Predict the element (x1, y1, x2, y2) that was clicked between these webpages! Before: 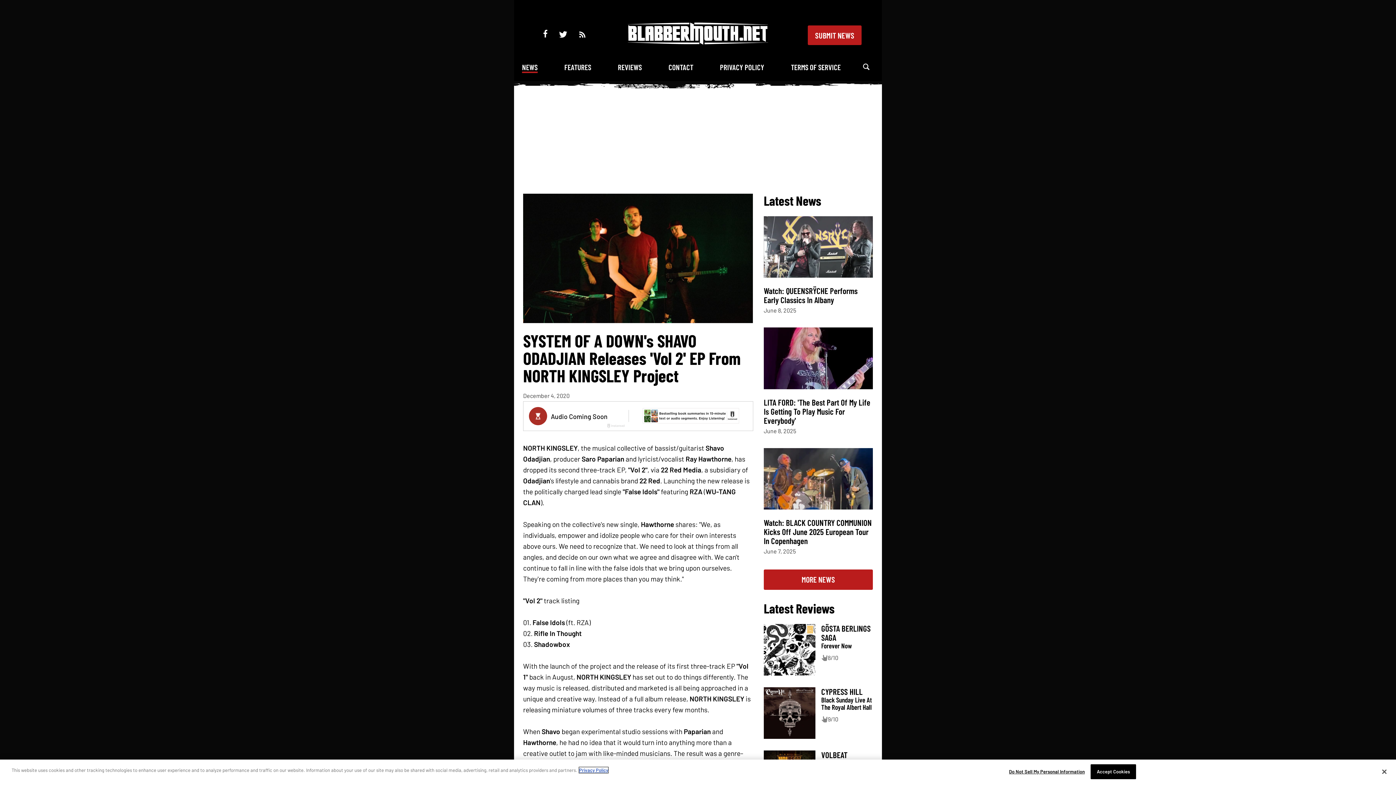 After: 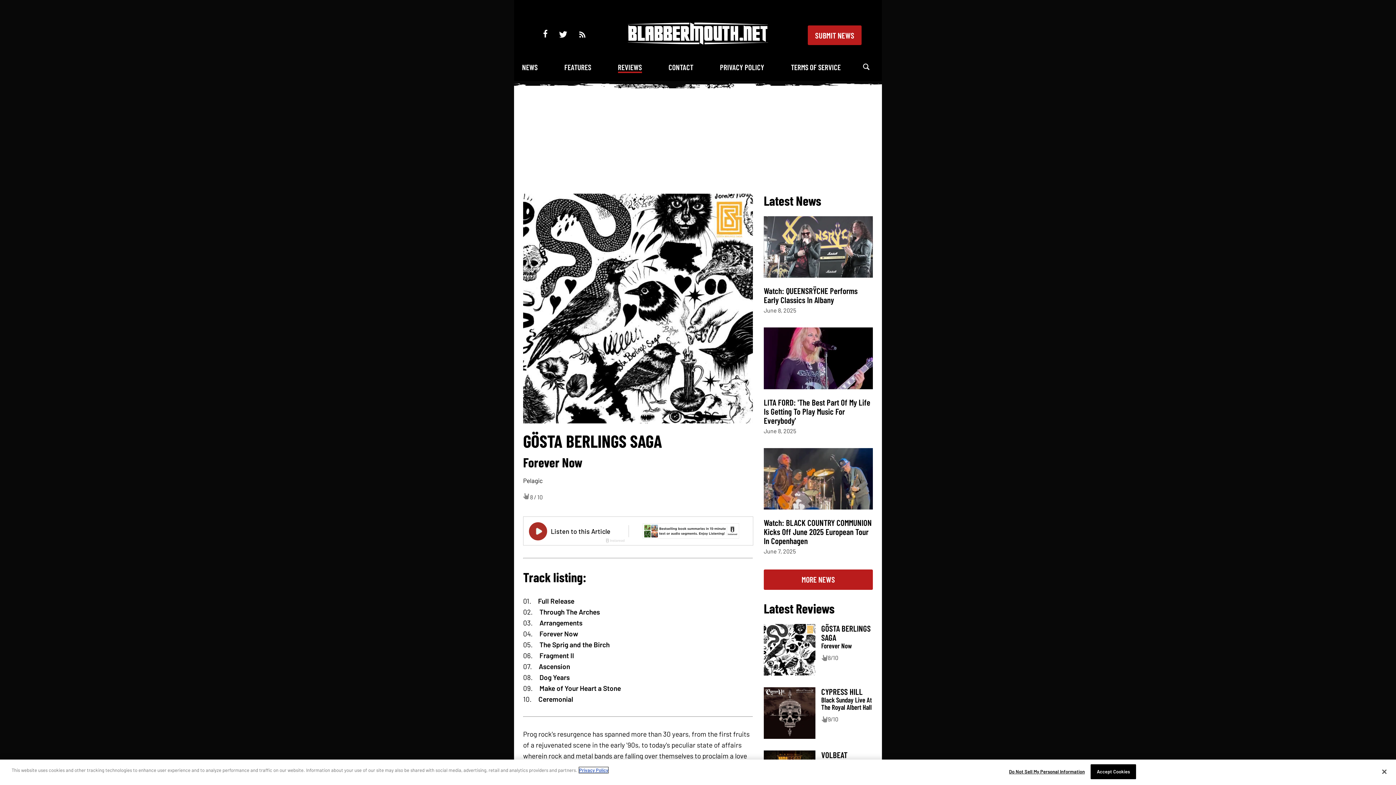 Action: label: GÖSTA BERLINGS SAGA bbox: (821, 623, 870, 642)